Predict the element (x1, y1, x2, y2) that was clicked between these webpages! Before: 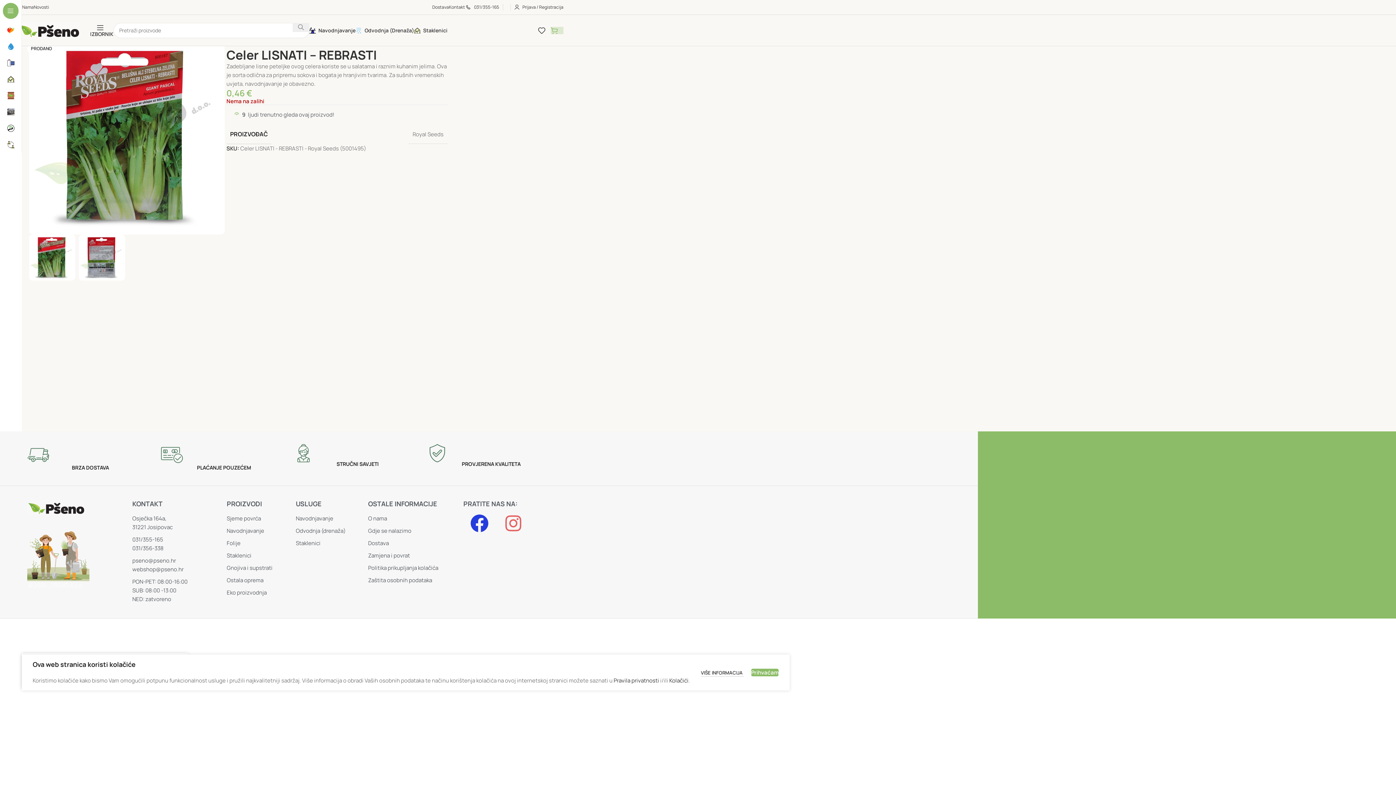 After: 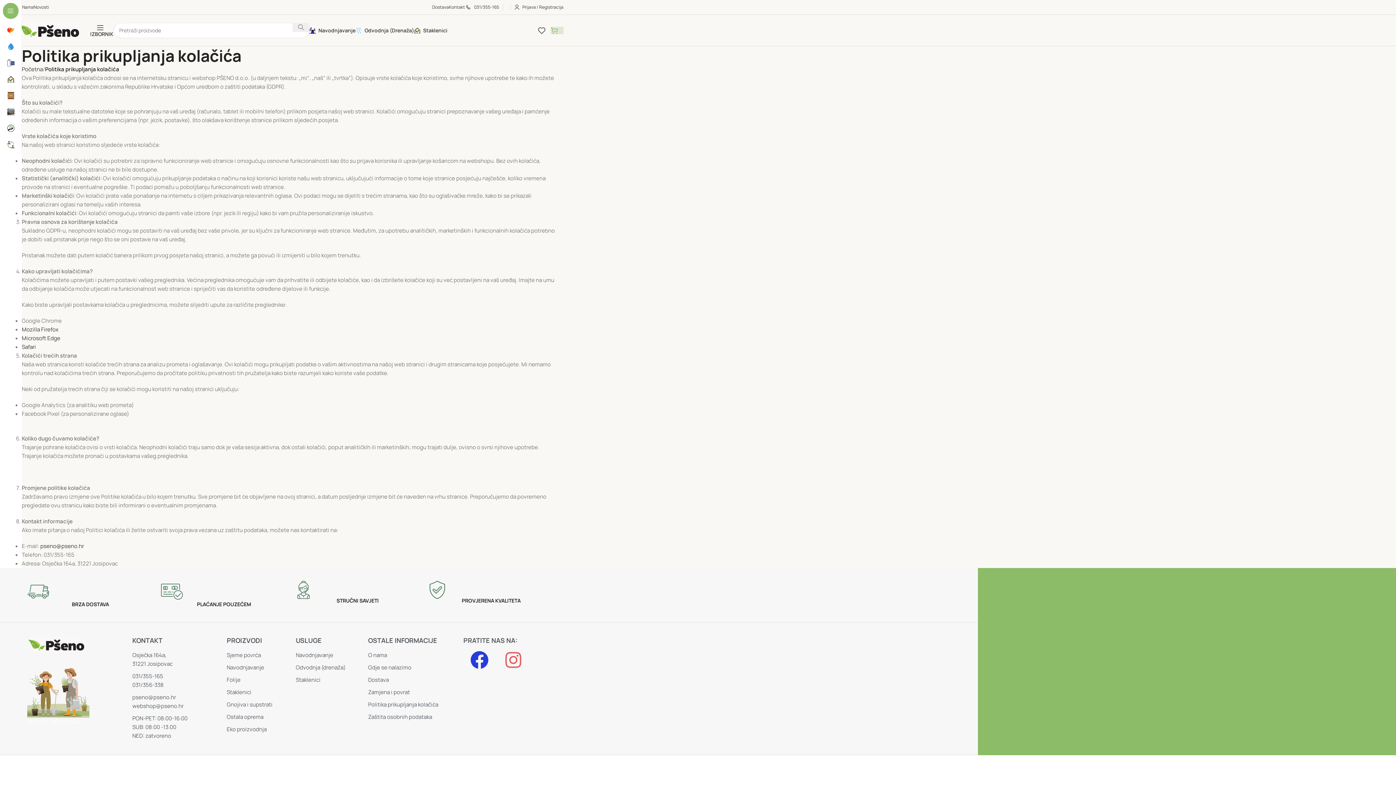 Action: label: Politika prikupljanja kolačića bbox: (368, 564, 457, 572)